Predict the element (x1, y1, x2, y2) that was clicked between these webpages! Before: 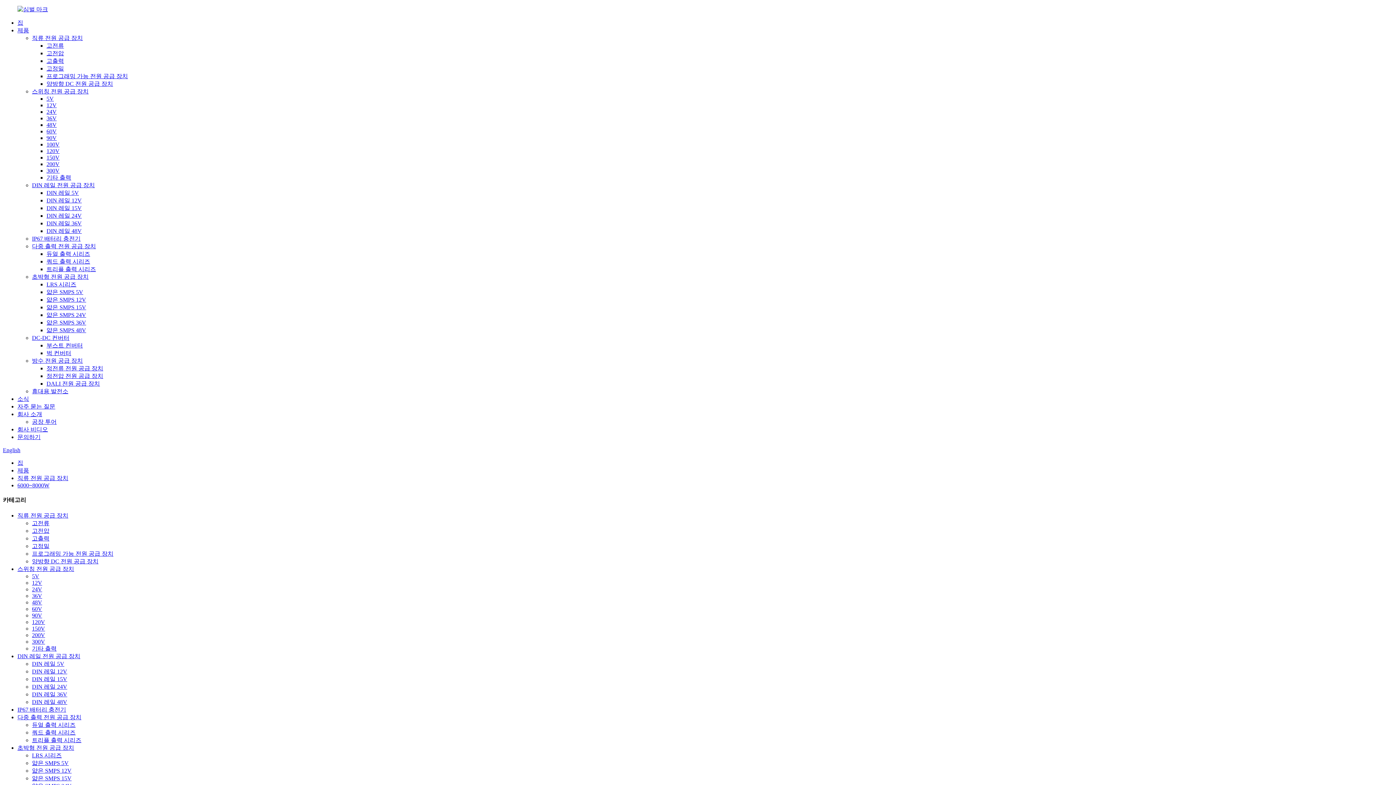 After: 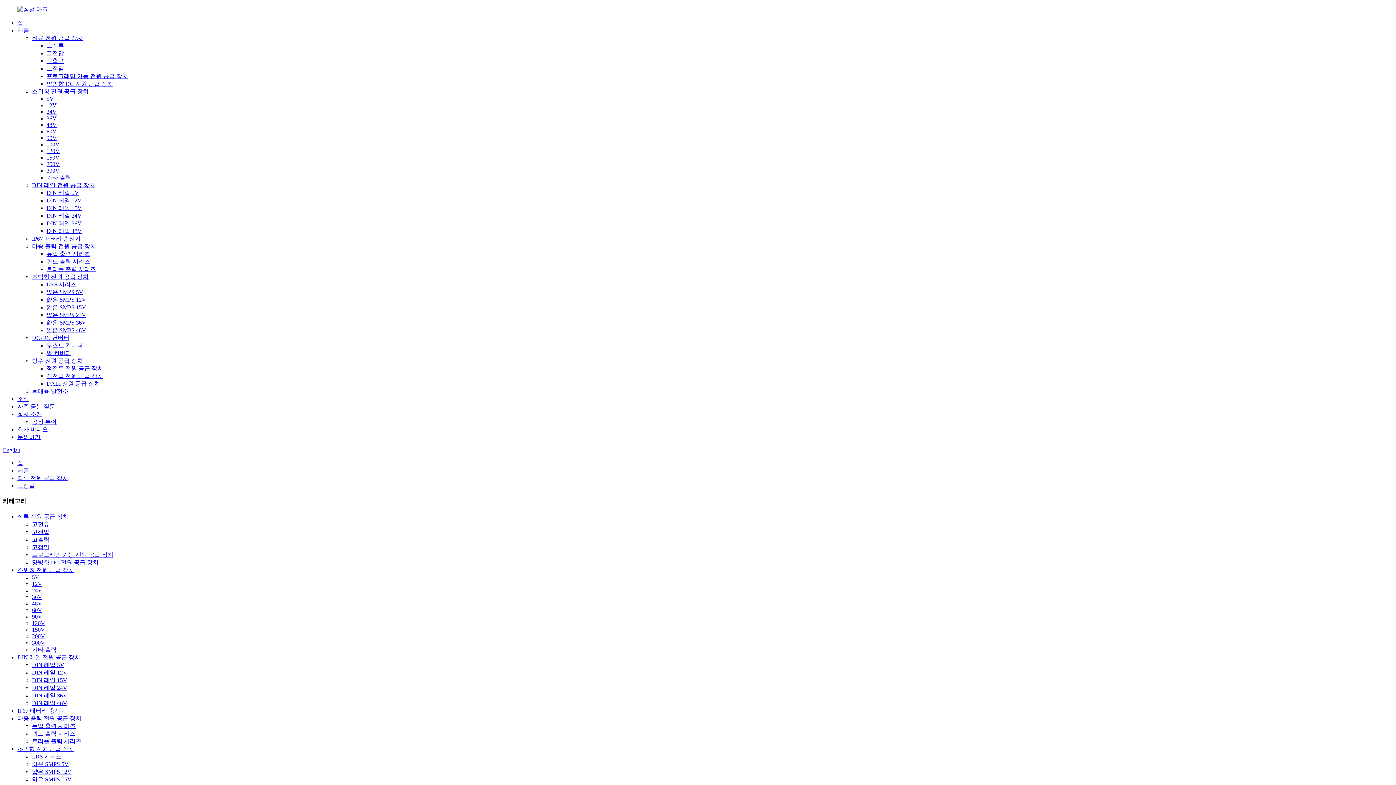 Action: bbox: (46, 65, 64, 71) label: 고정밀